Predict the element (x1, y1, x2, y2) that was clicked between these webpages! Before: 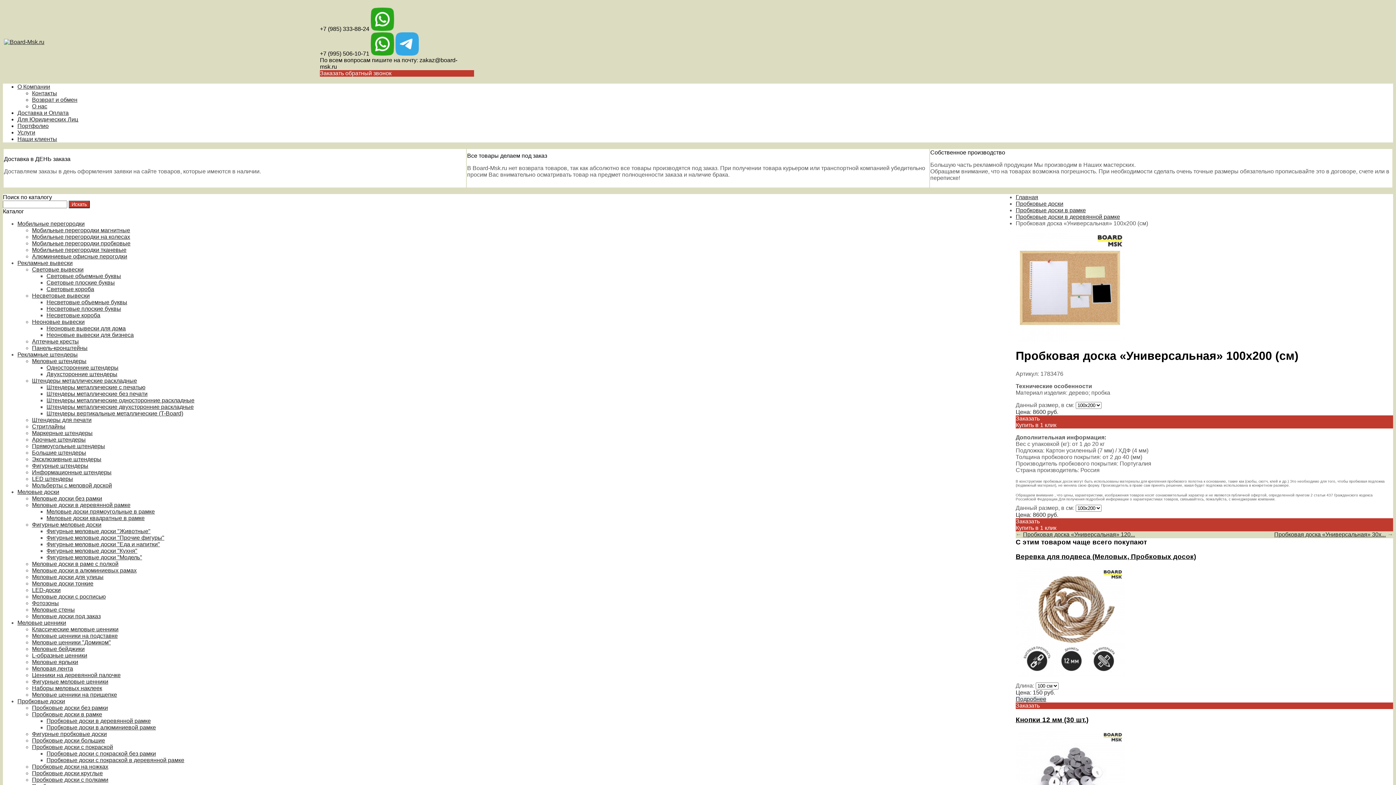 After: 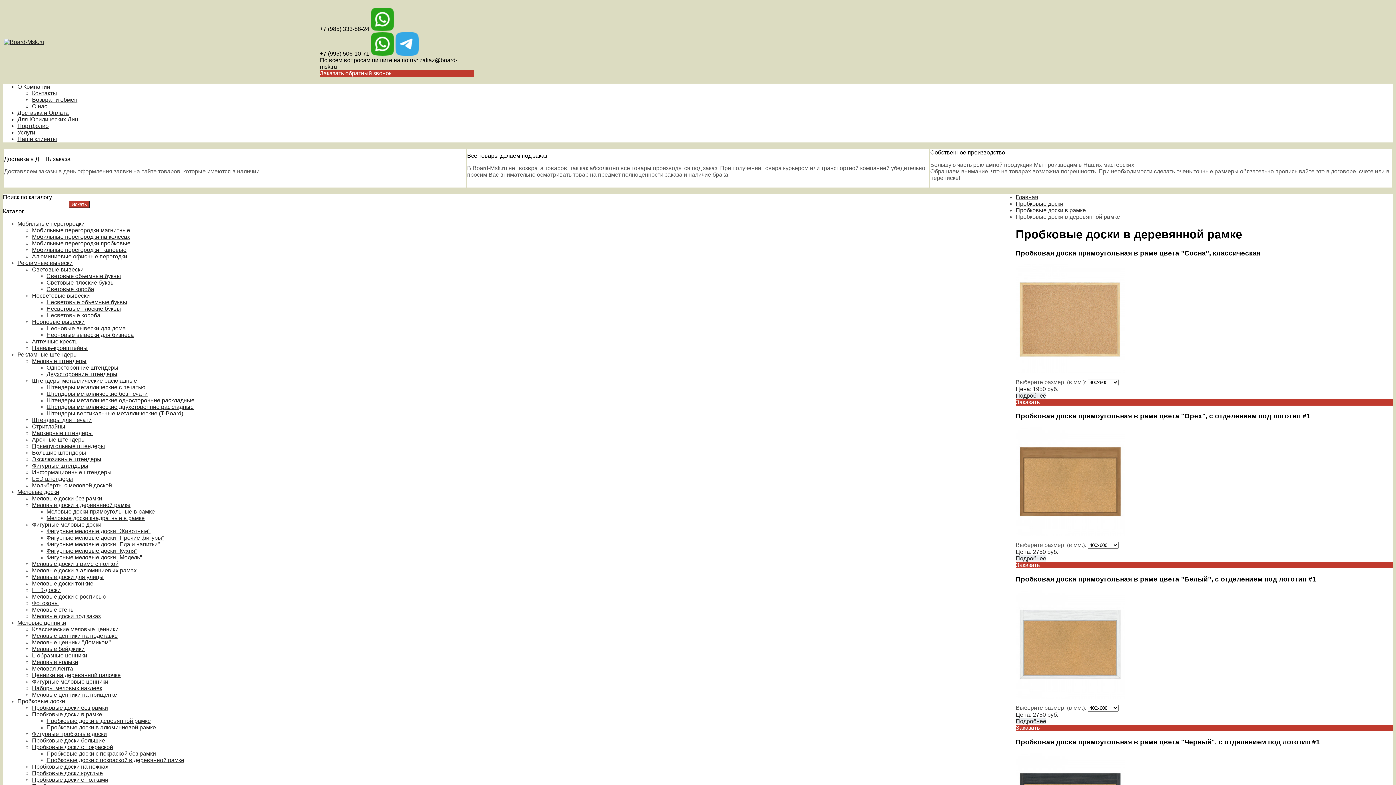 Action: label: Пробковые доски в деревянной рамке bbox: (1016, 213, 1120, 220)